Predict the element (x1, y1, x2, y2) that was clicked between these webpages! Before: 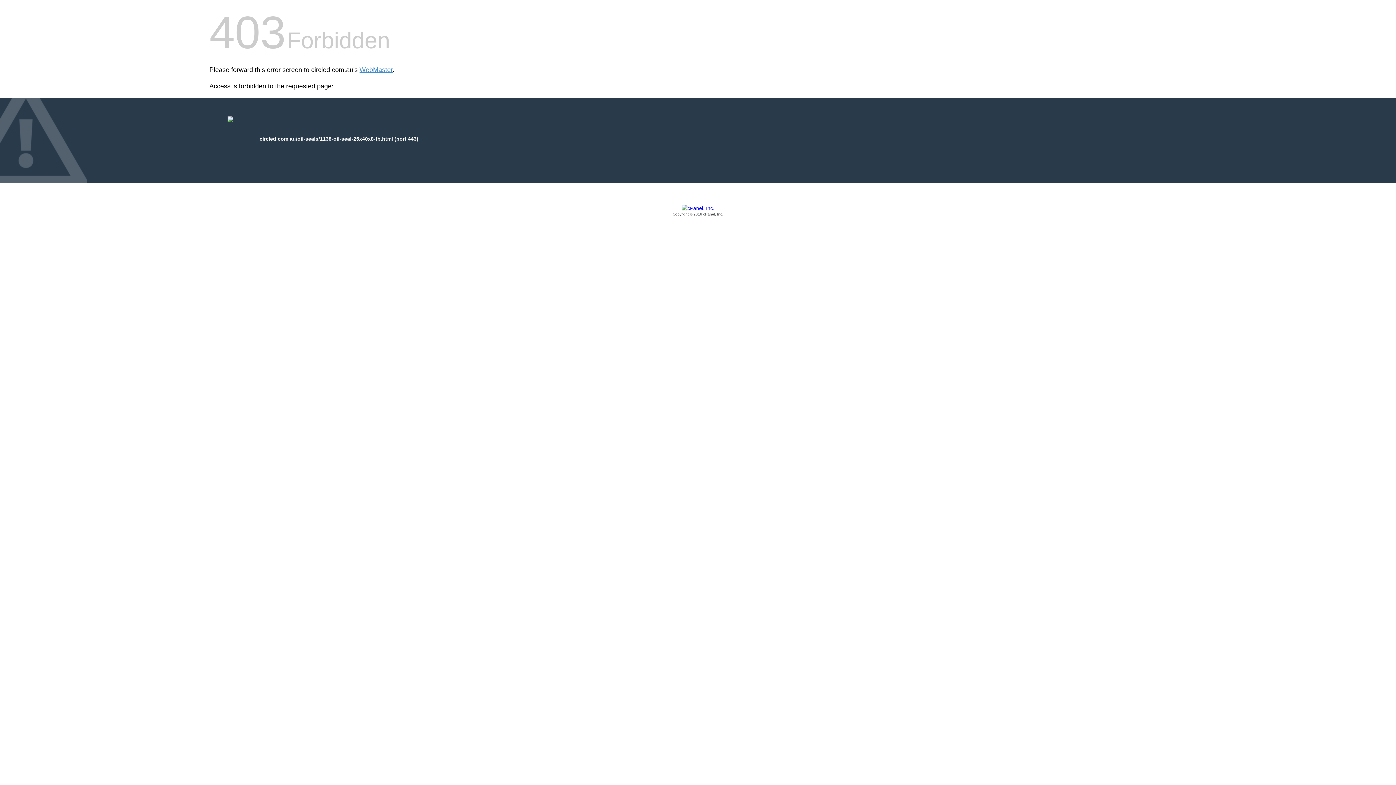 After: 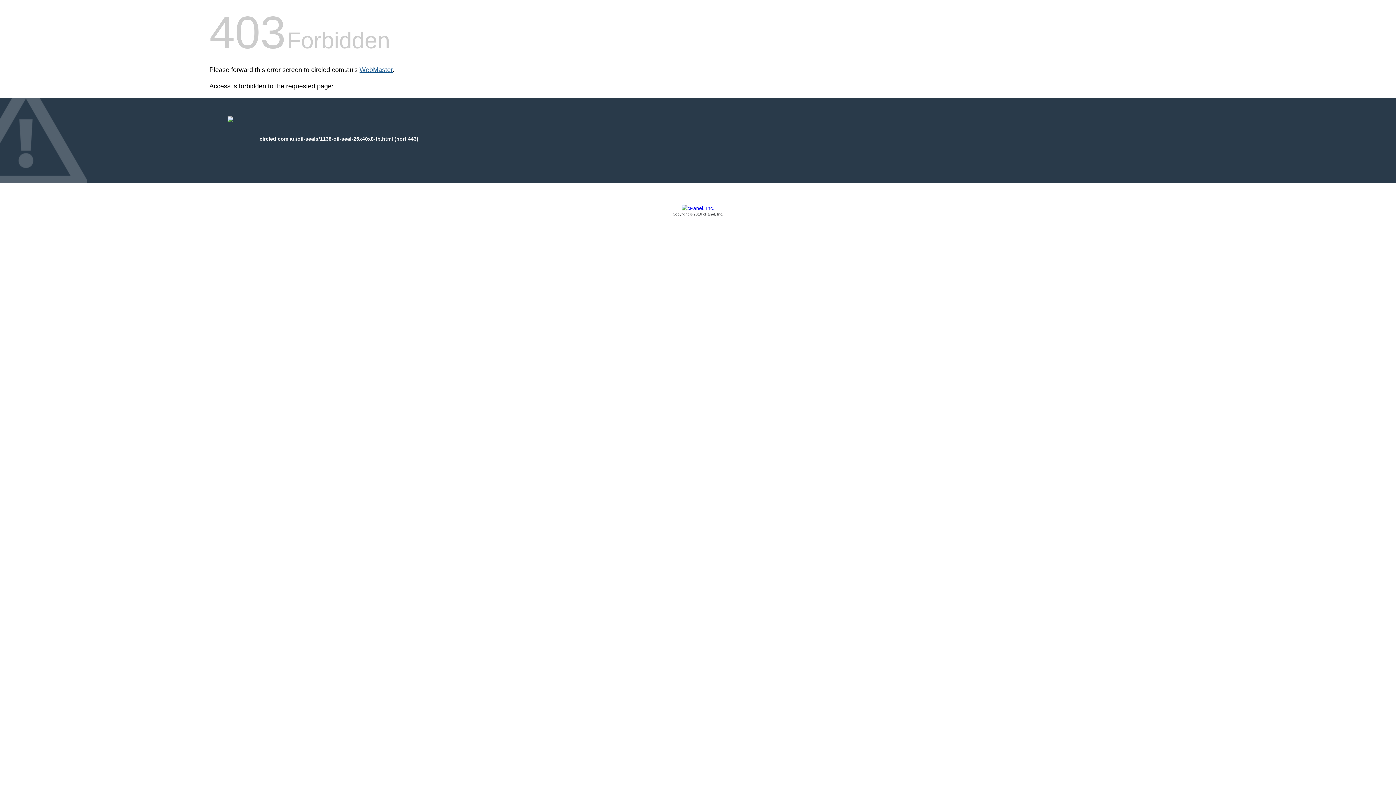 Action: bbox: (359, 66, 392, 73) label: WebMaster